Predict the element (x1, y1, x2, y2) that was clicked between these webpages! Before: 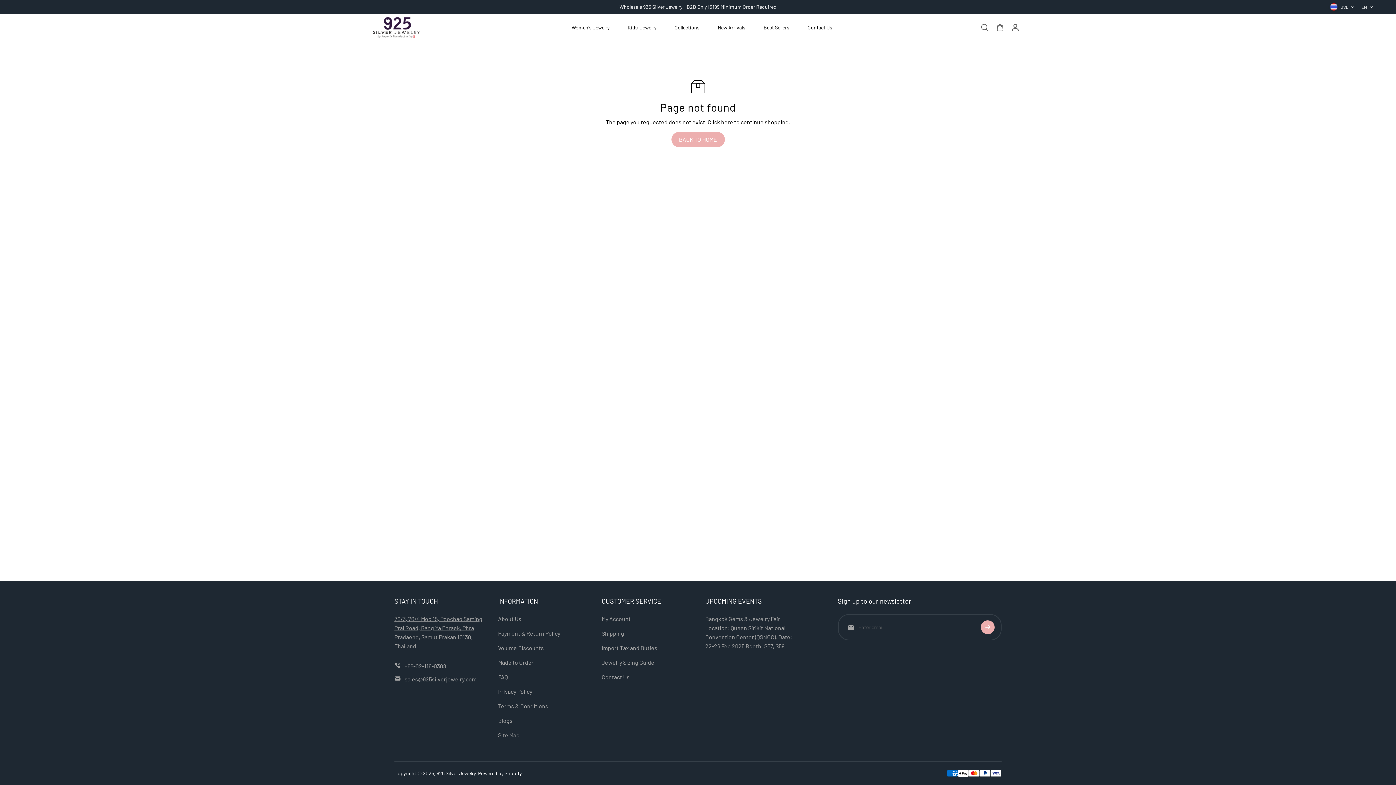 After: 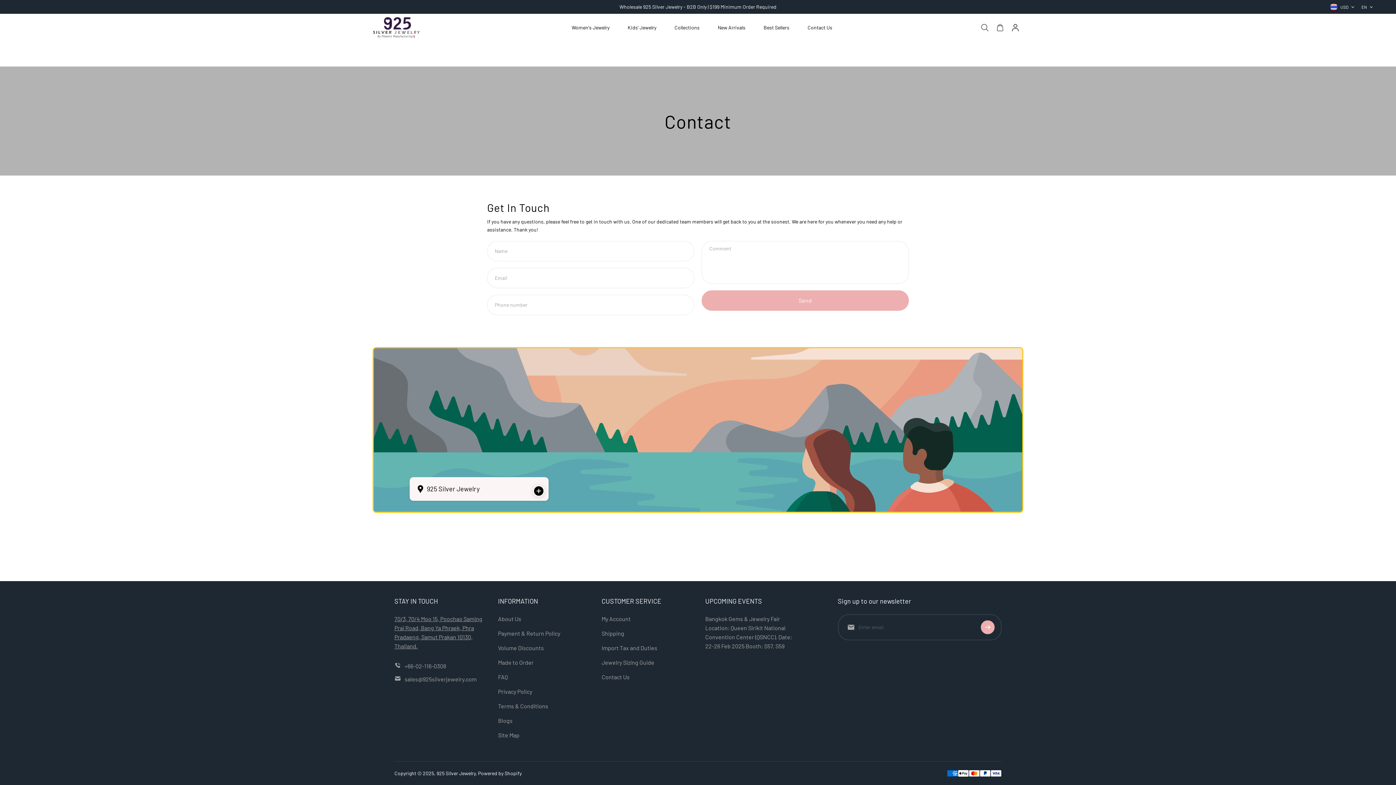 Action: bbox: (802, 14, 838, 40) label: Contact Us